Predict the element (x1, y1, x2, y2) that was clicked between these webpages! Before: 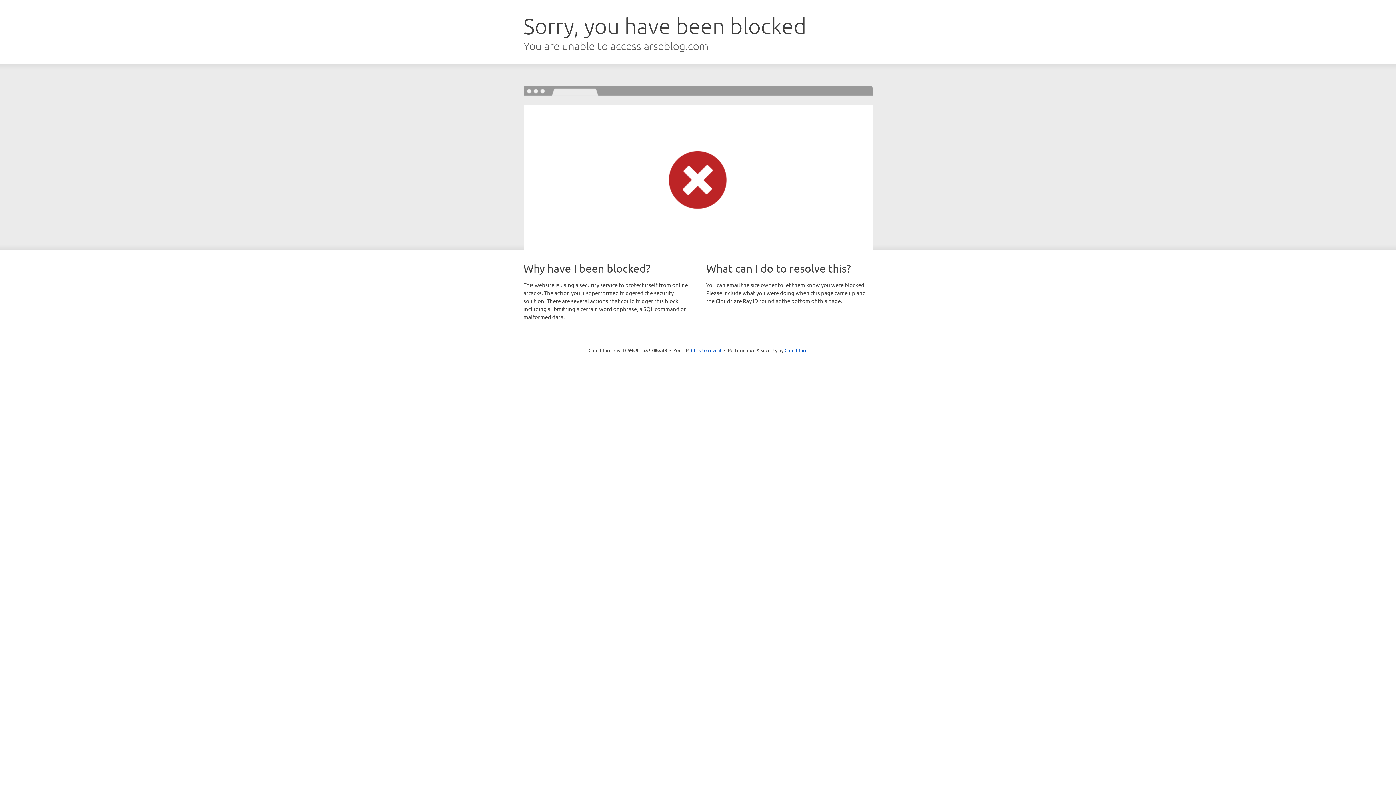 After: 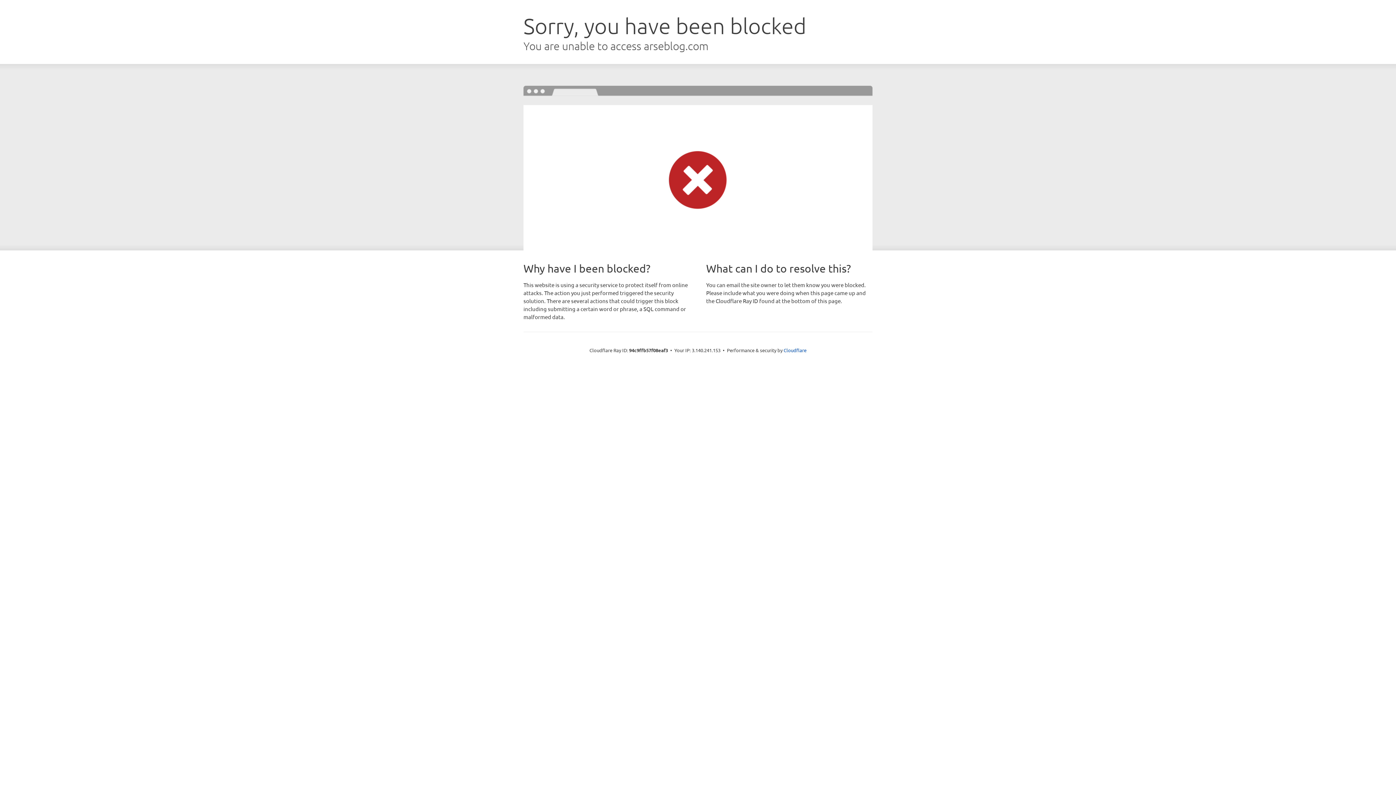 Action: label: Click to reveal bbox: (691, 346, 721, 353)